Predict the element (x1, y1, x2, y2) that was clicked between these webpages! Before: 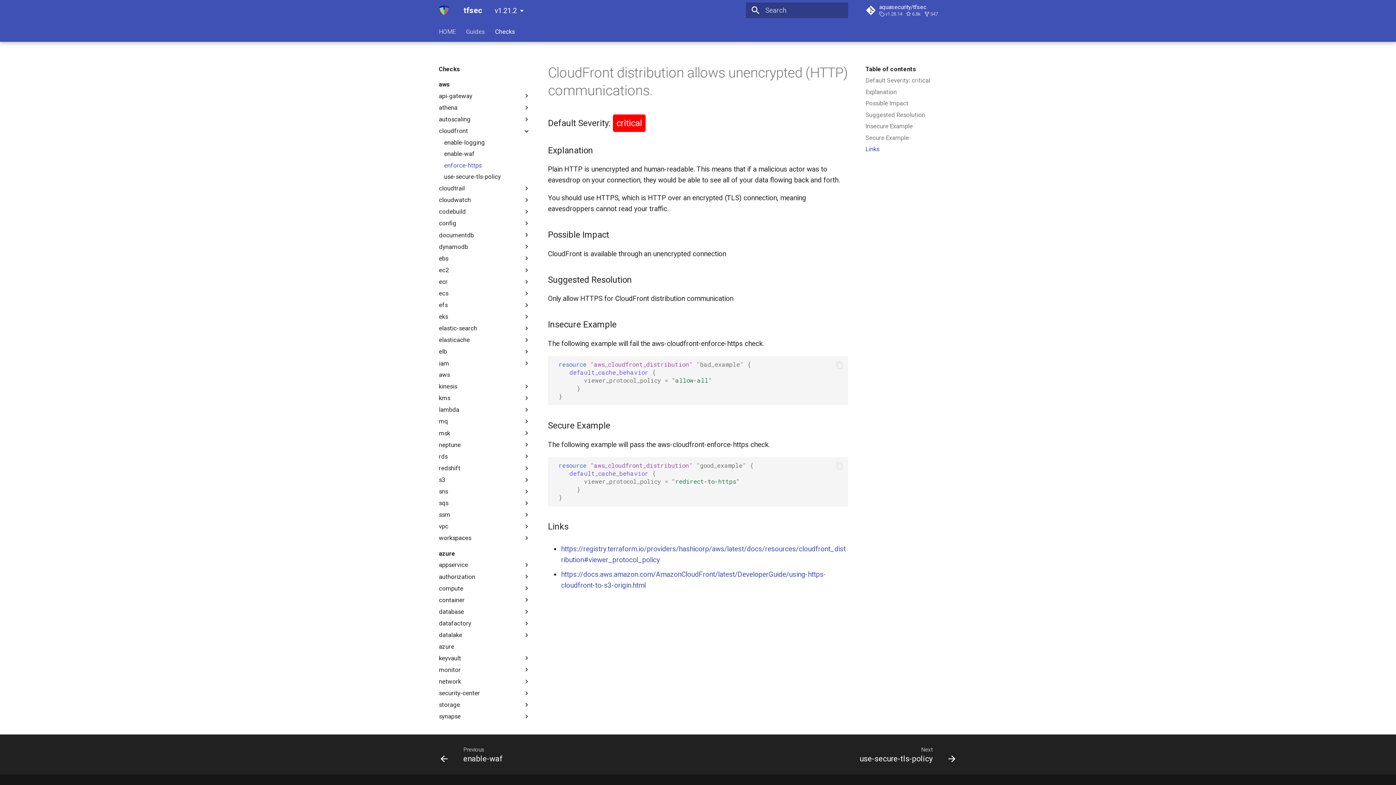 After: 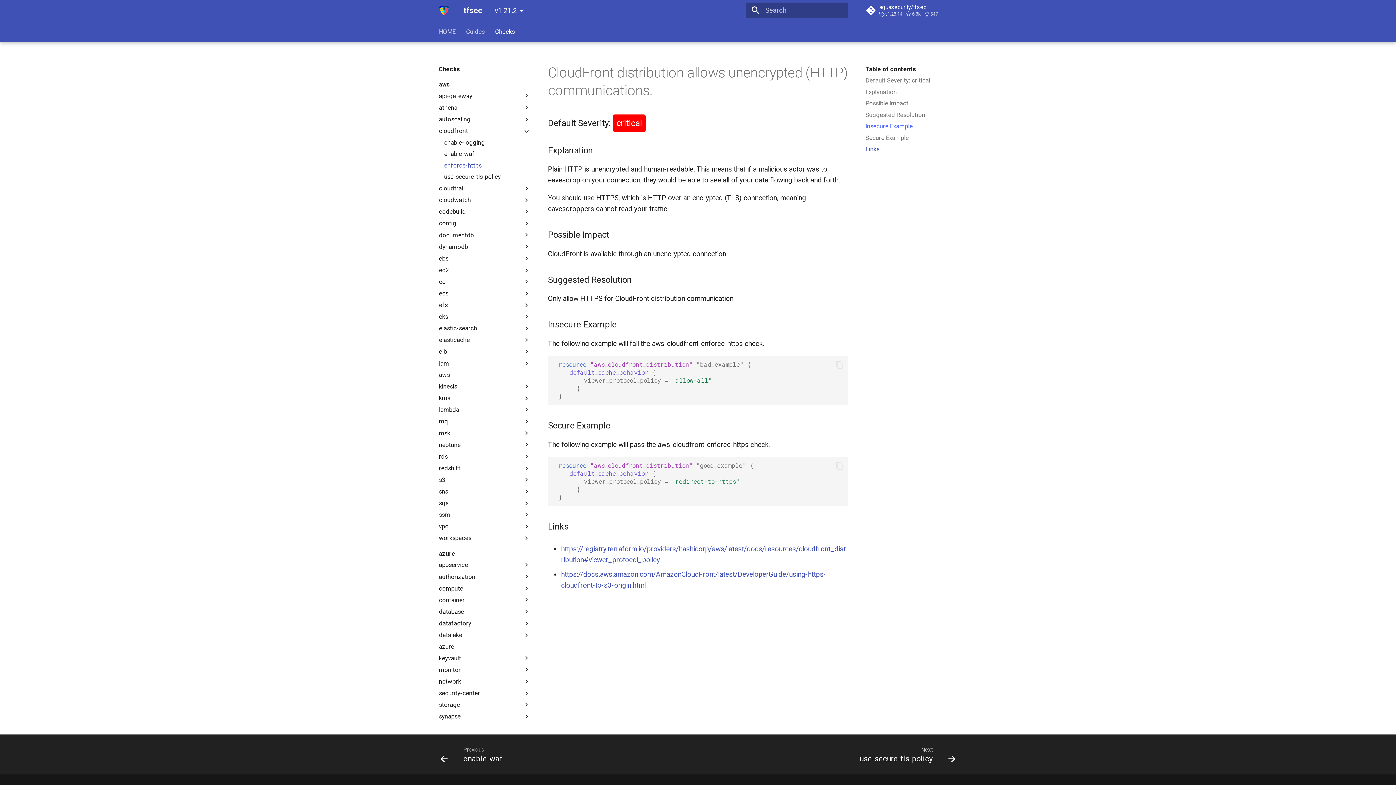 Action: bbox: (865, 122, 957, 130) label: Insecure Example